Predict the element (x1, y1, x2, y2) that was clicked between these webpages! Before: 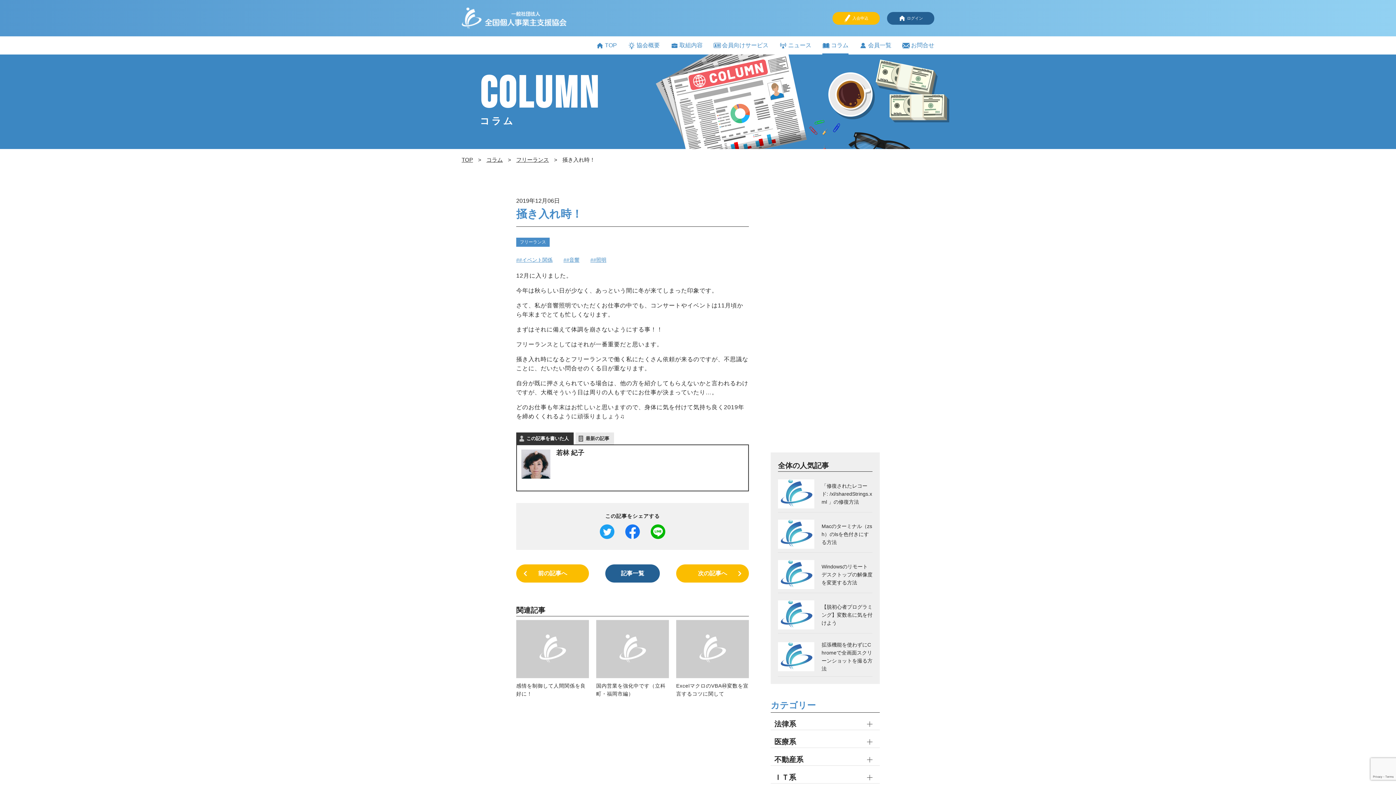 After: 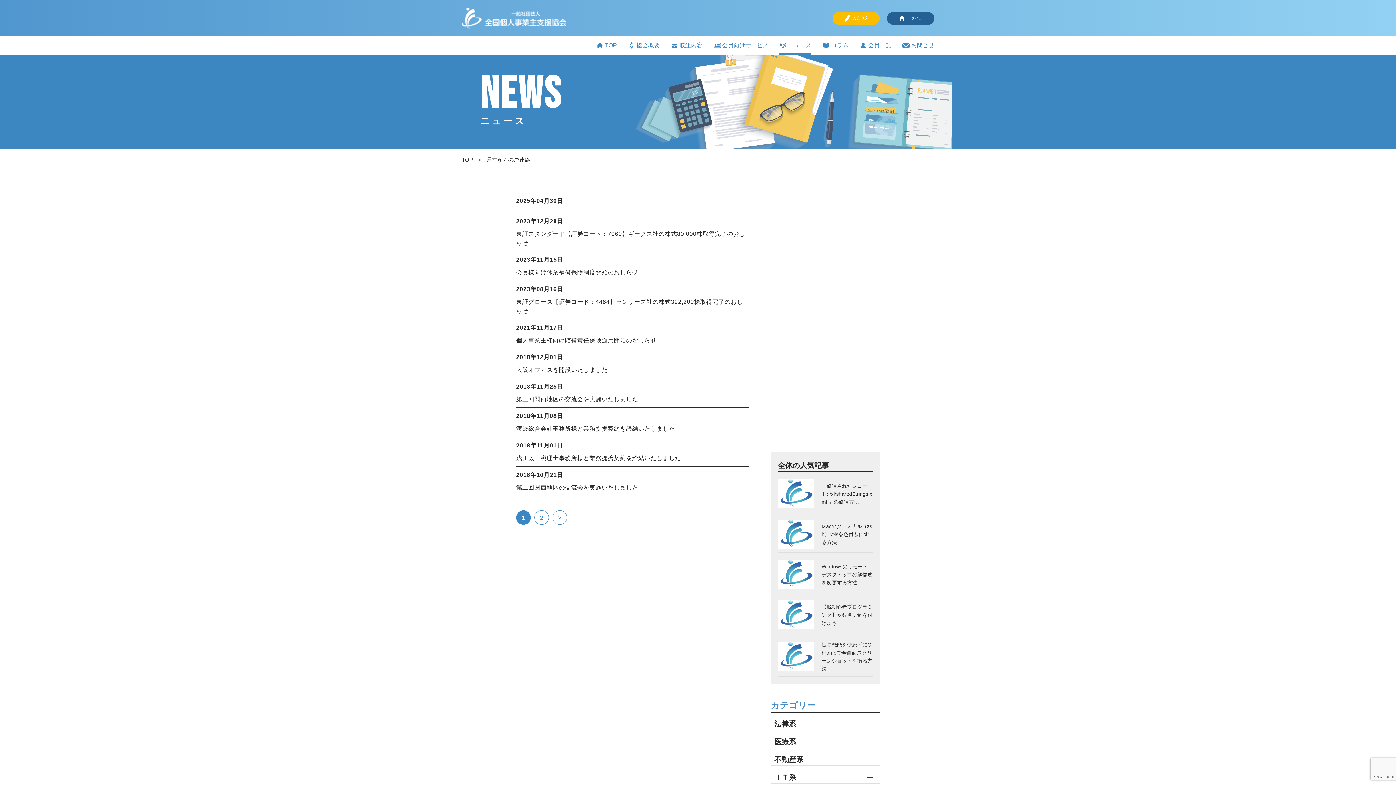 Action: label: ニュース bbox: (779, 36, 811, 54)